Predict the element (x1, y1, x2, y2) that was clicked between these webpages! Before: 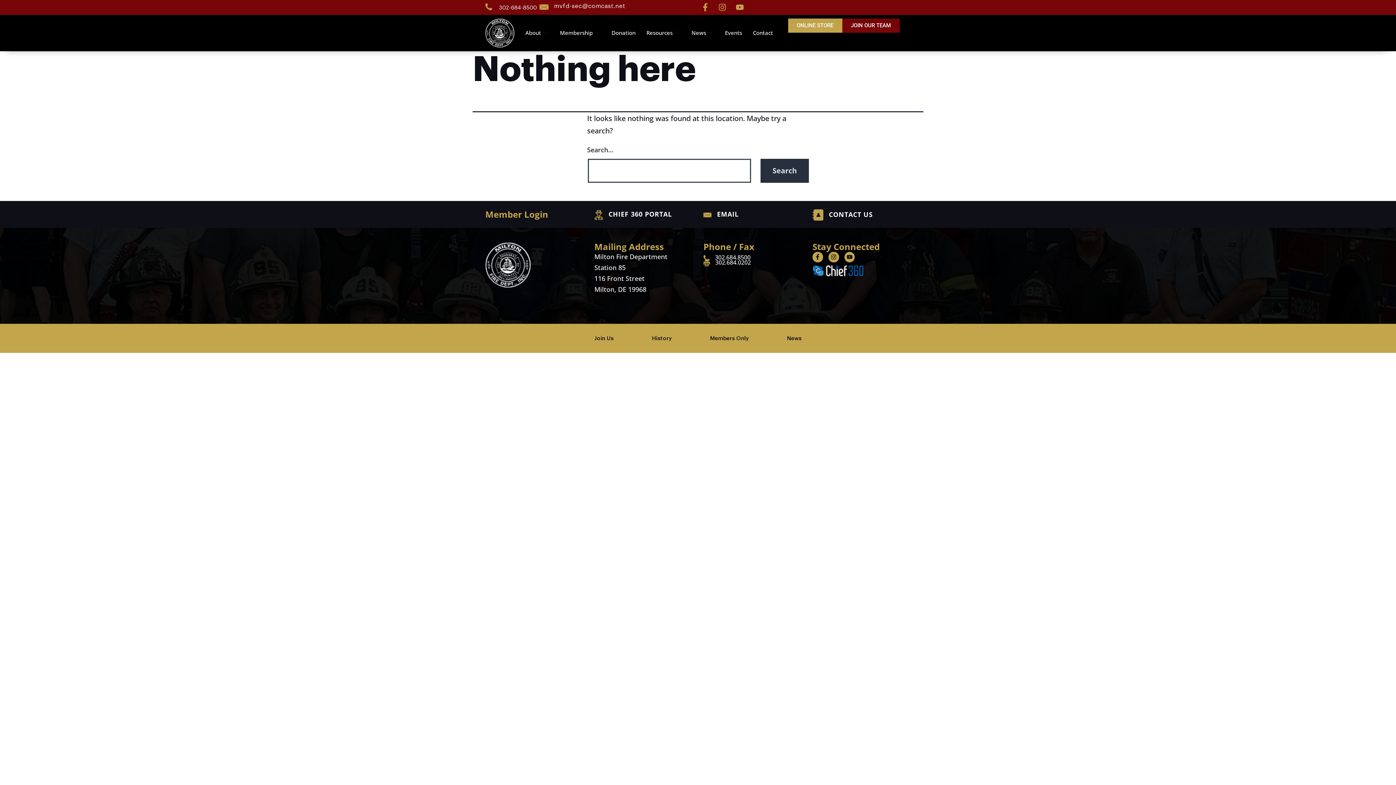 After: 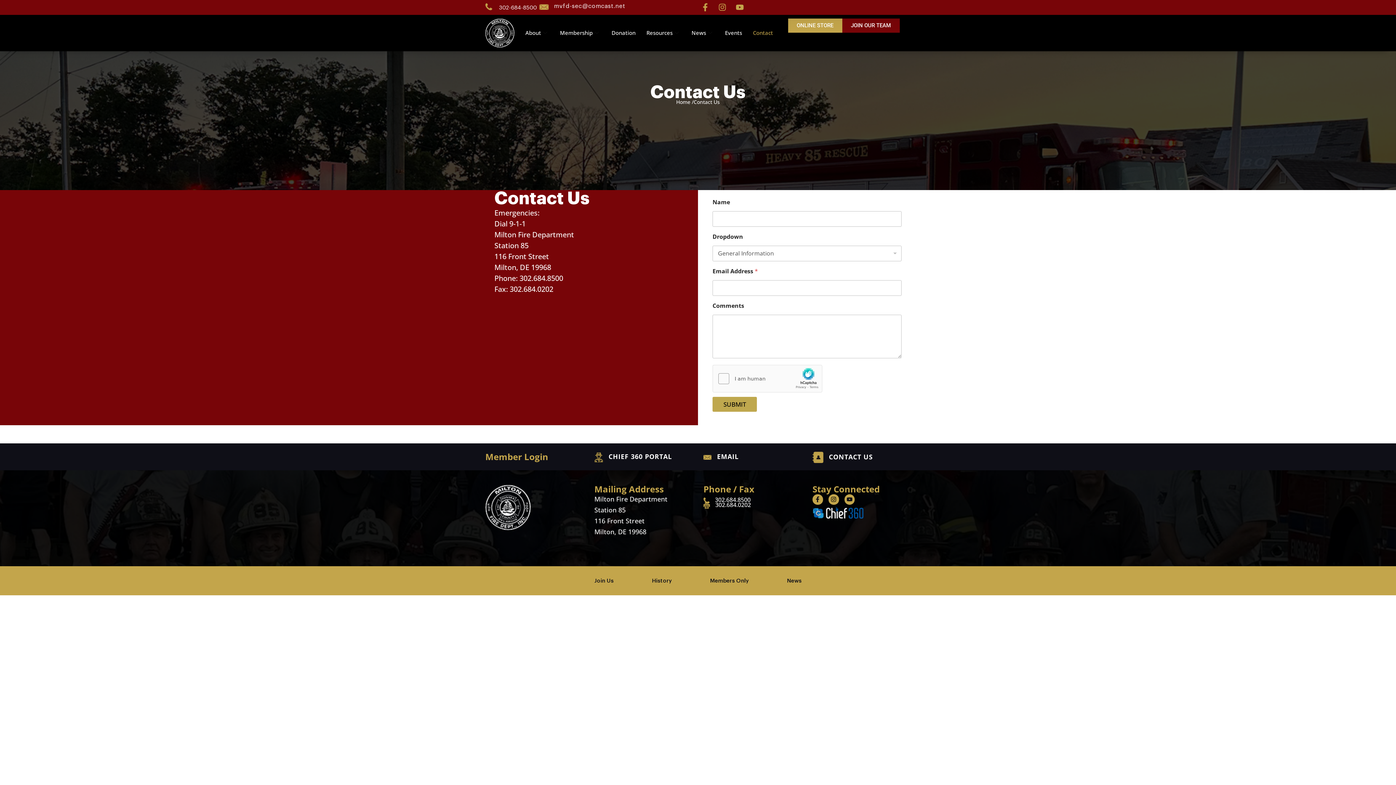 Action: bbox: (812, 209, 823, 219)